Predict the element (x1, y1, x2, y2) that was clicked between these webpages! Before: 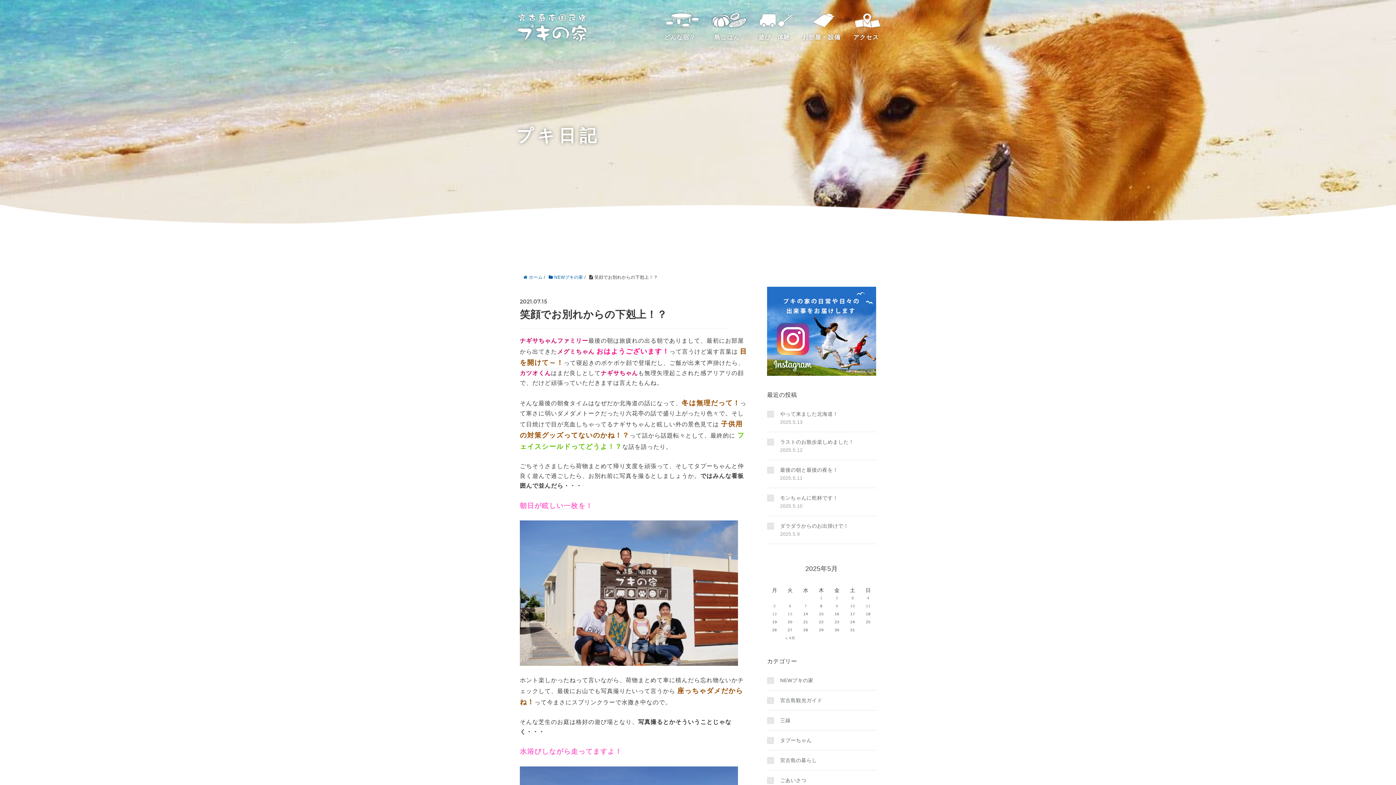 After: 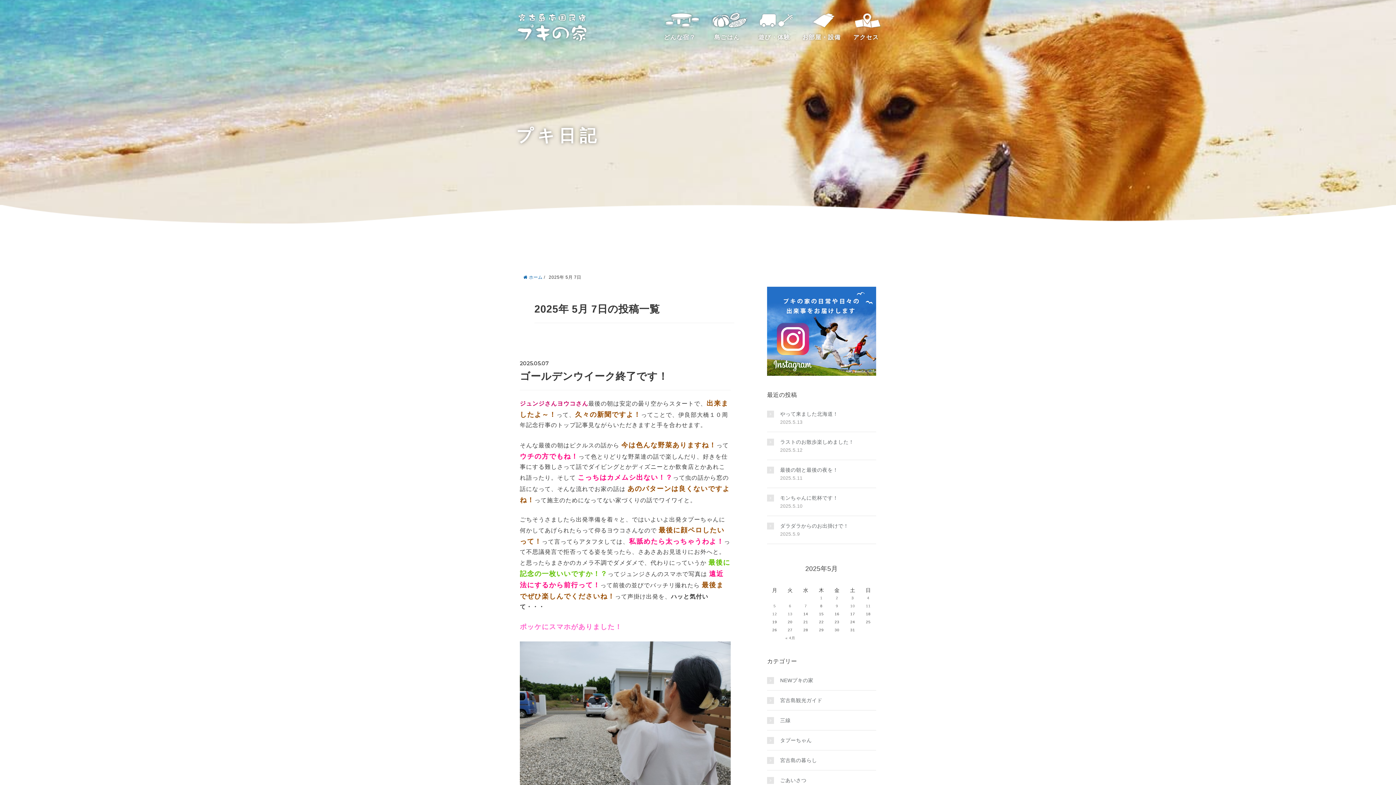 Action: label: 2025年5月7日 に投稿を公開 bbox: (801, 603, 810, 609)